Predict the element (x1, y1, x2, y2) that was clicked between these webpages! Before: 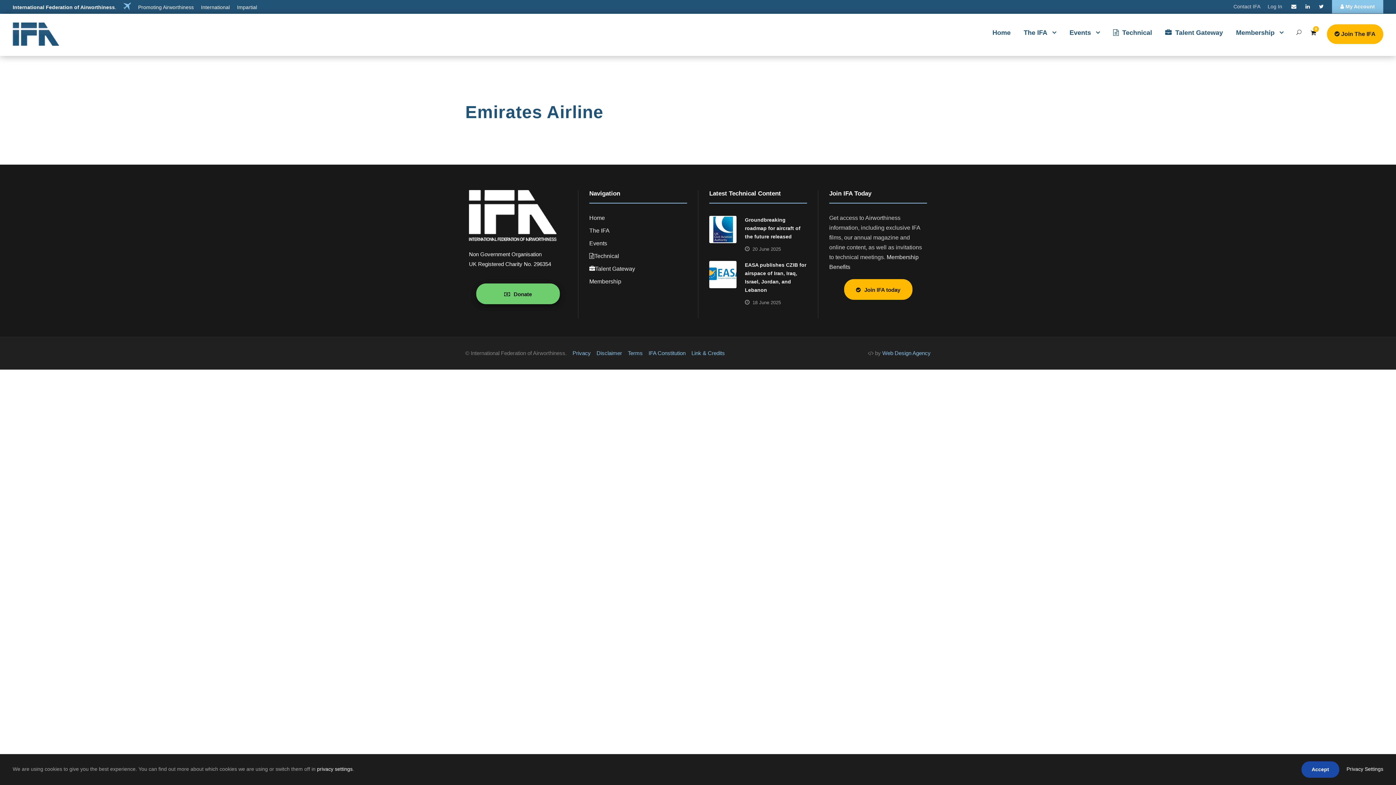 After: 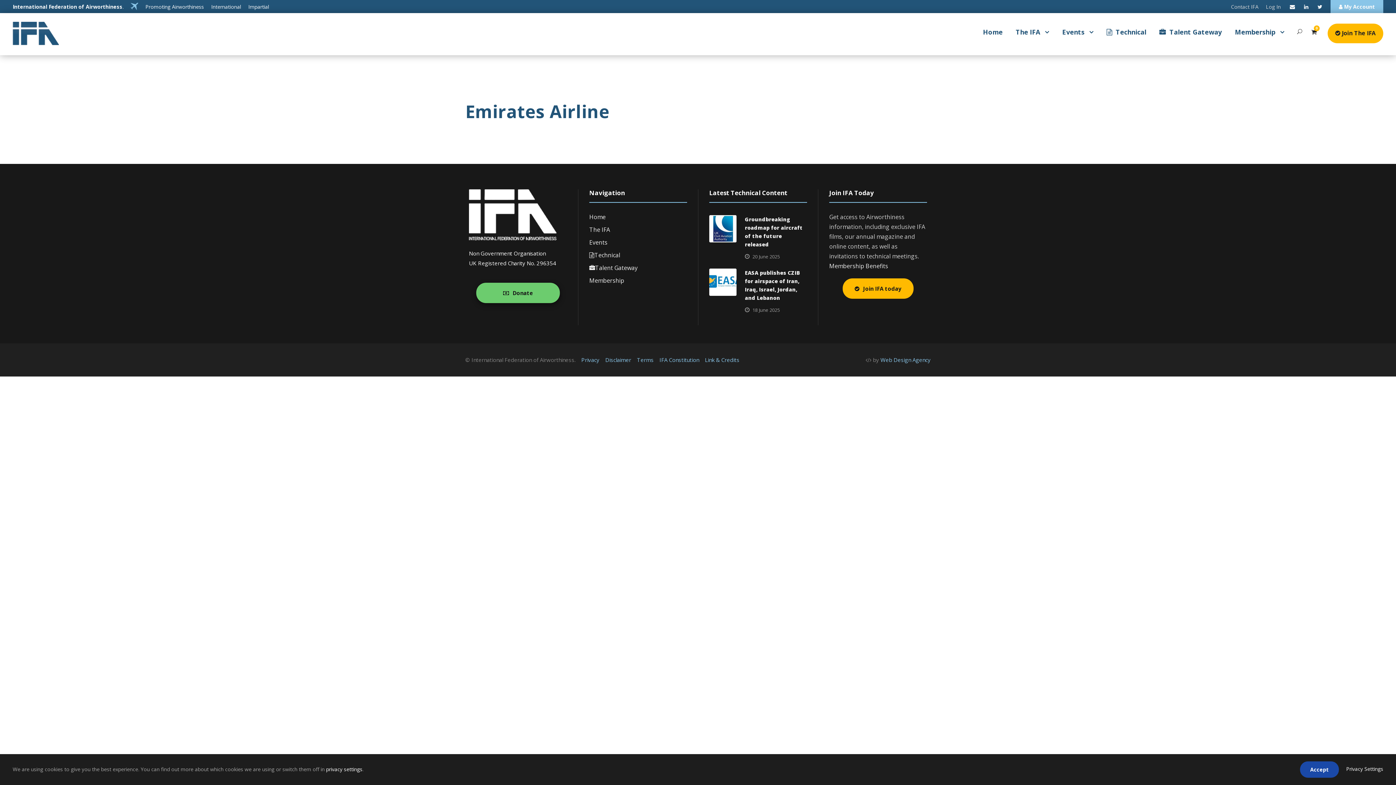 Action: label: Accept bbox: (1301, 761, 1339, 778)